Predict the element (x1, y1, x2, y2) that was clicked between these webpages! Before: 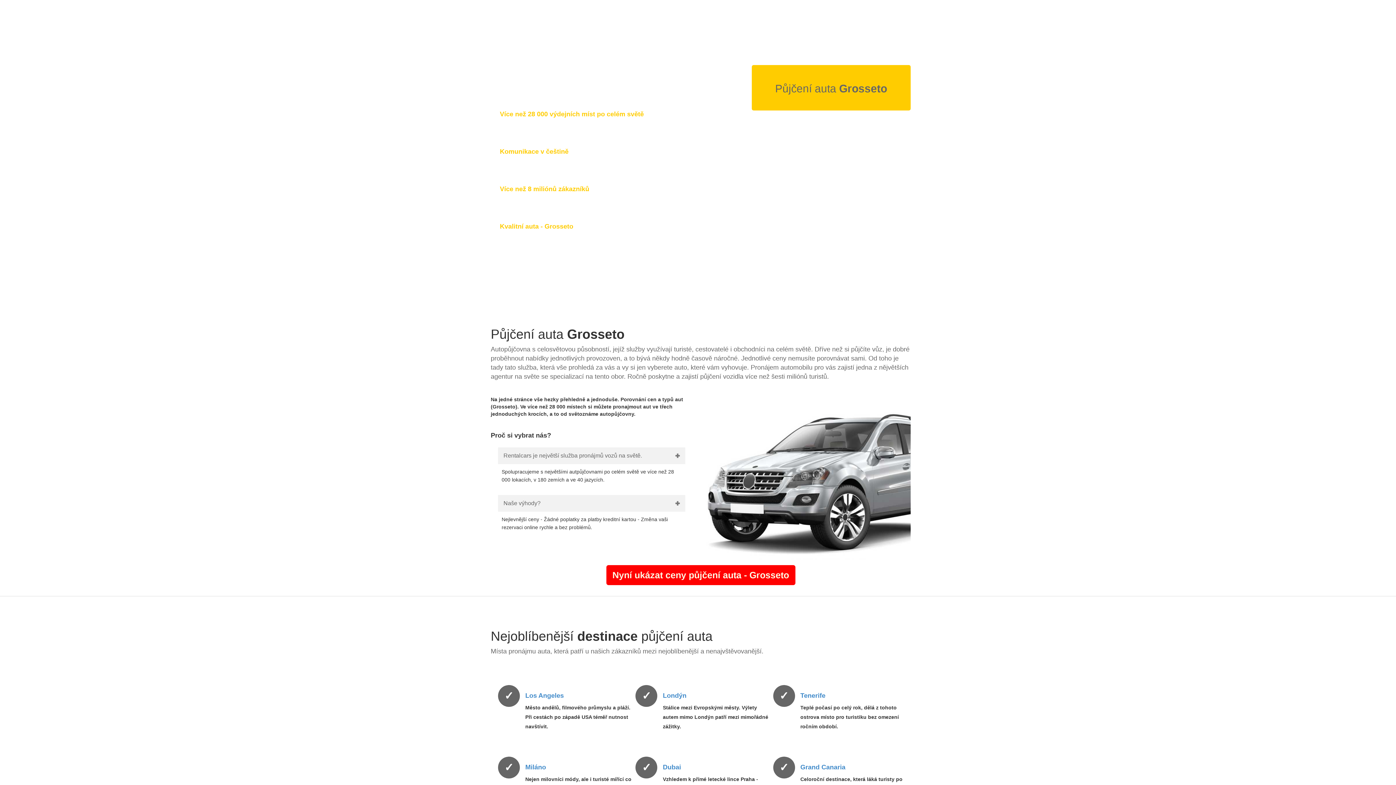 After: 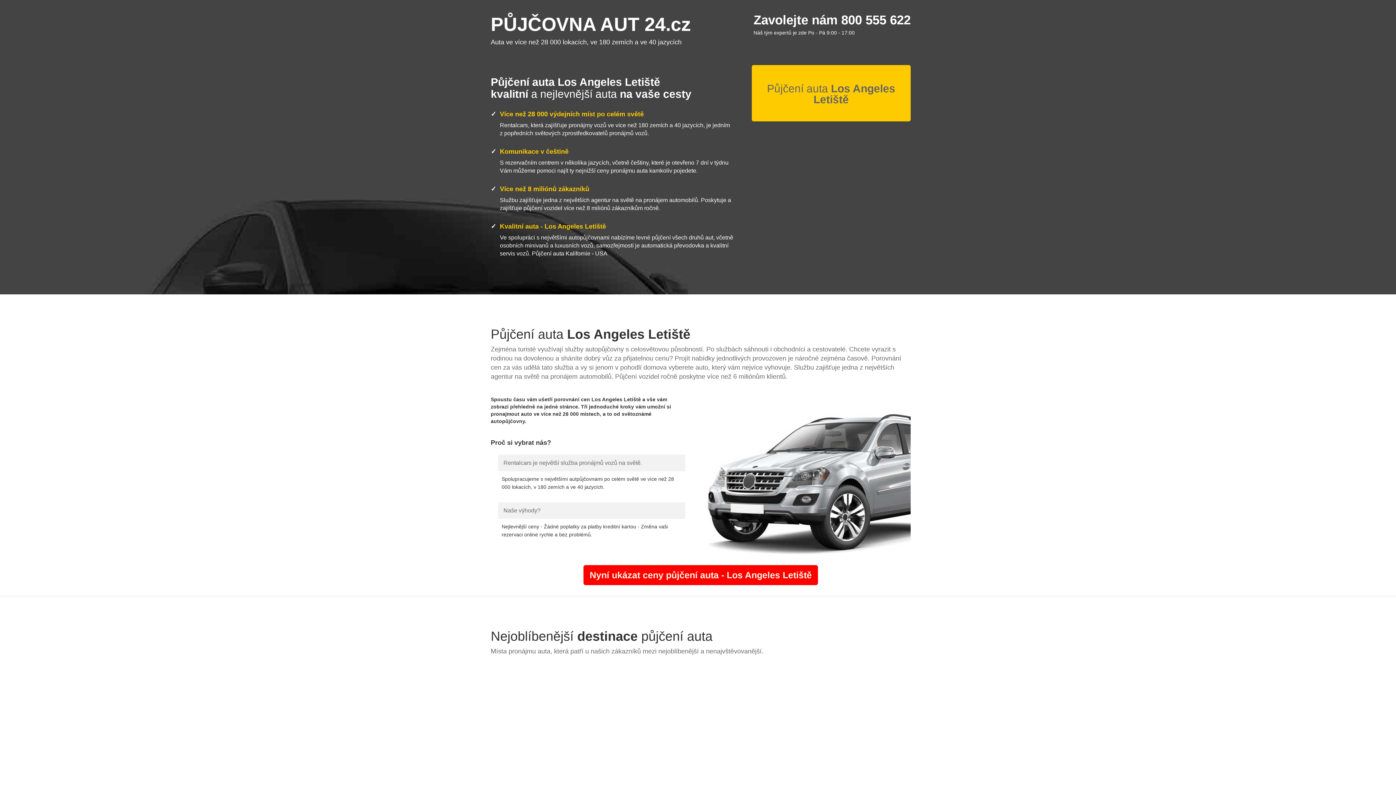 Action: bbox: (525, 692, 564, 699) label: Los Angeles